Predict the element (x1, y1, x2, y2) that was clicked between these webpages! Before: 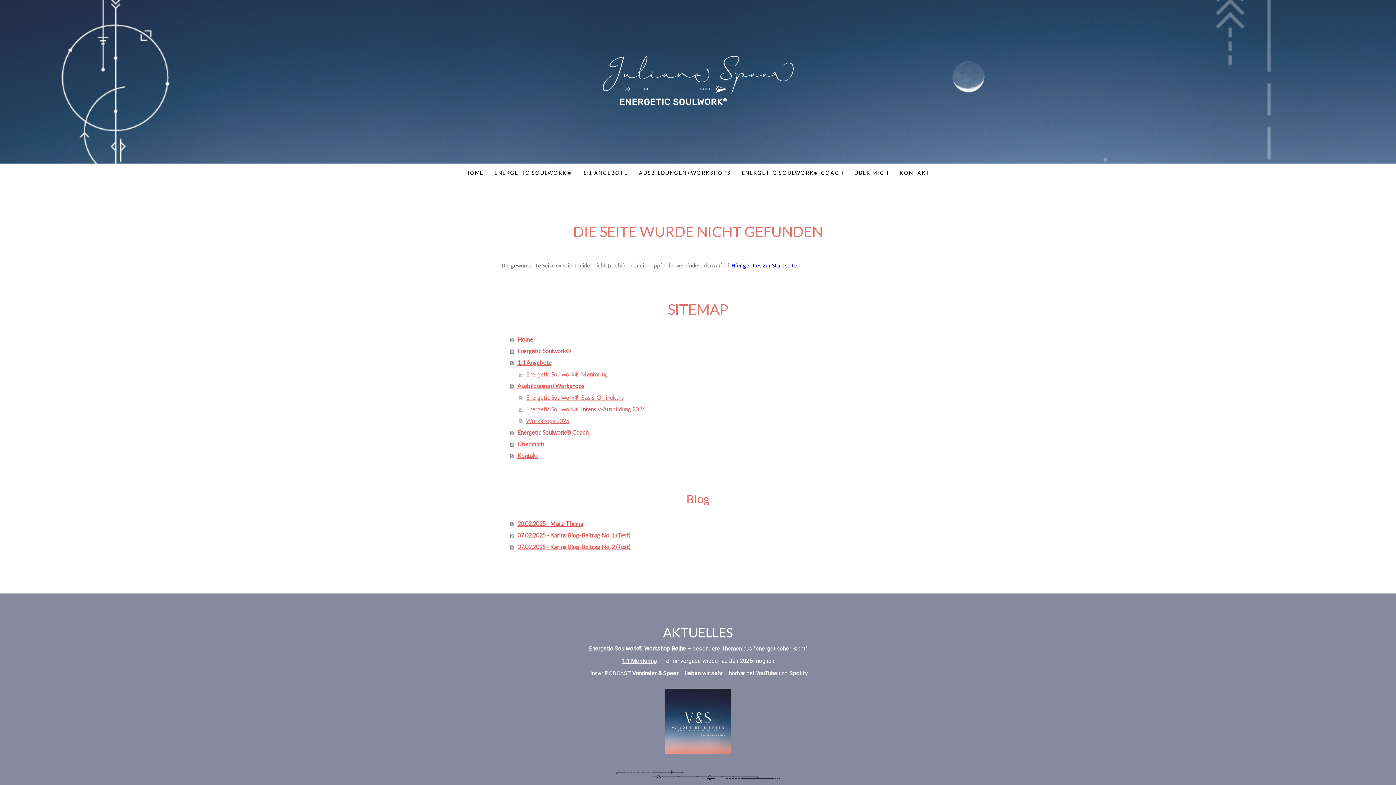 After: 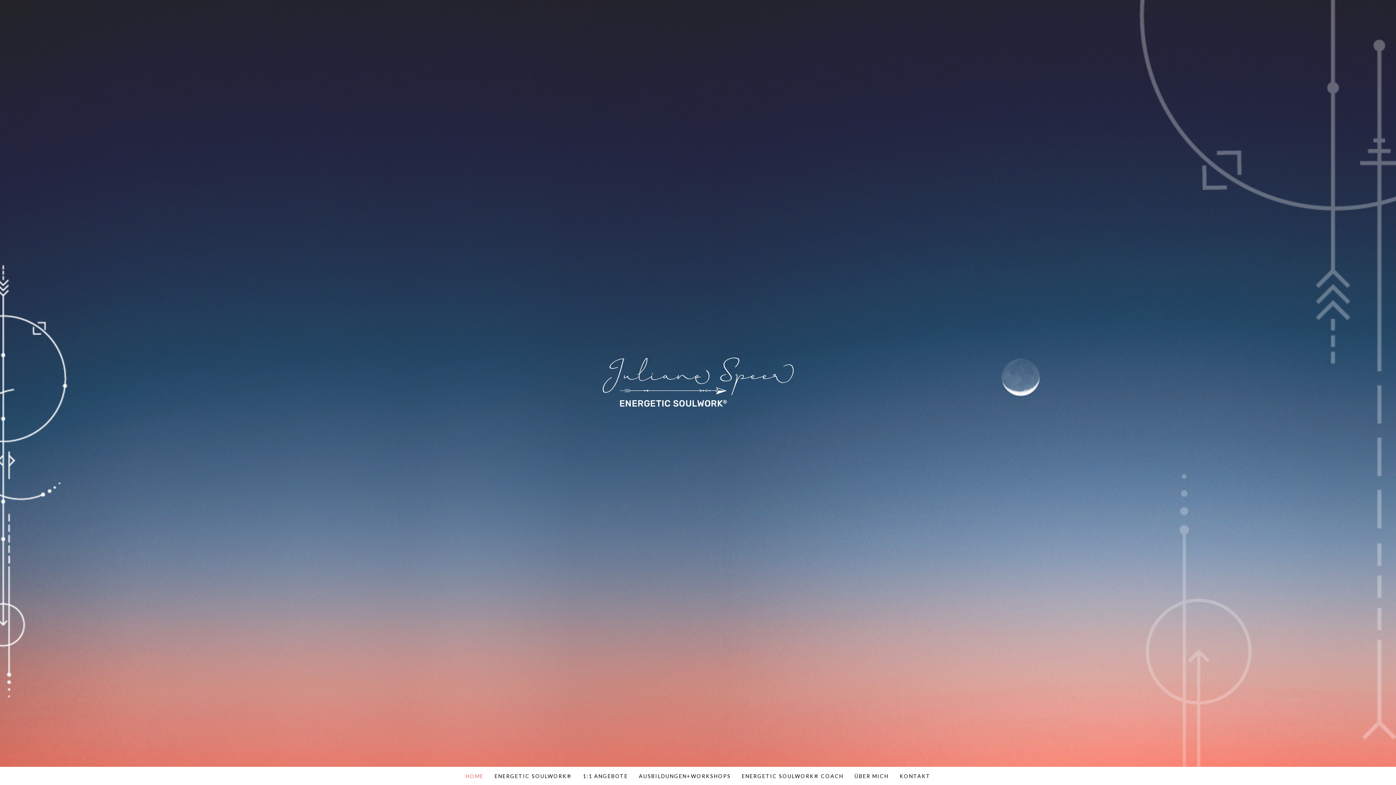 Action: bbox: (602, 45, 793, 53)